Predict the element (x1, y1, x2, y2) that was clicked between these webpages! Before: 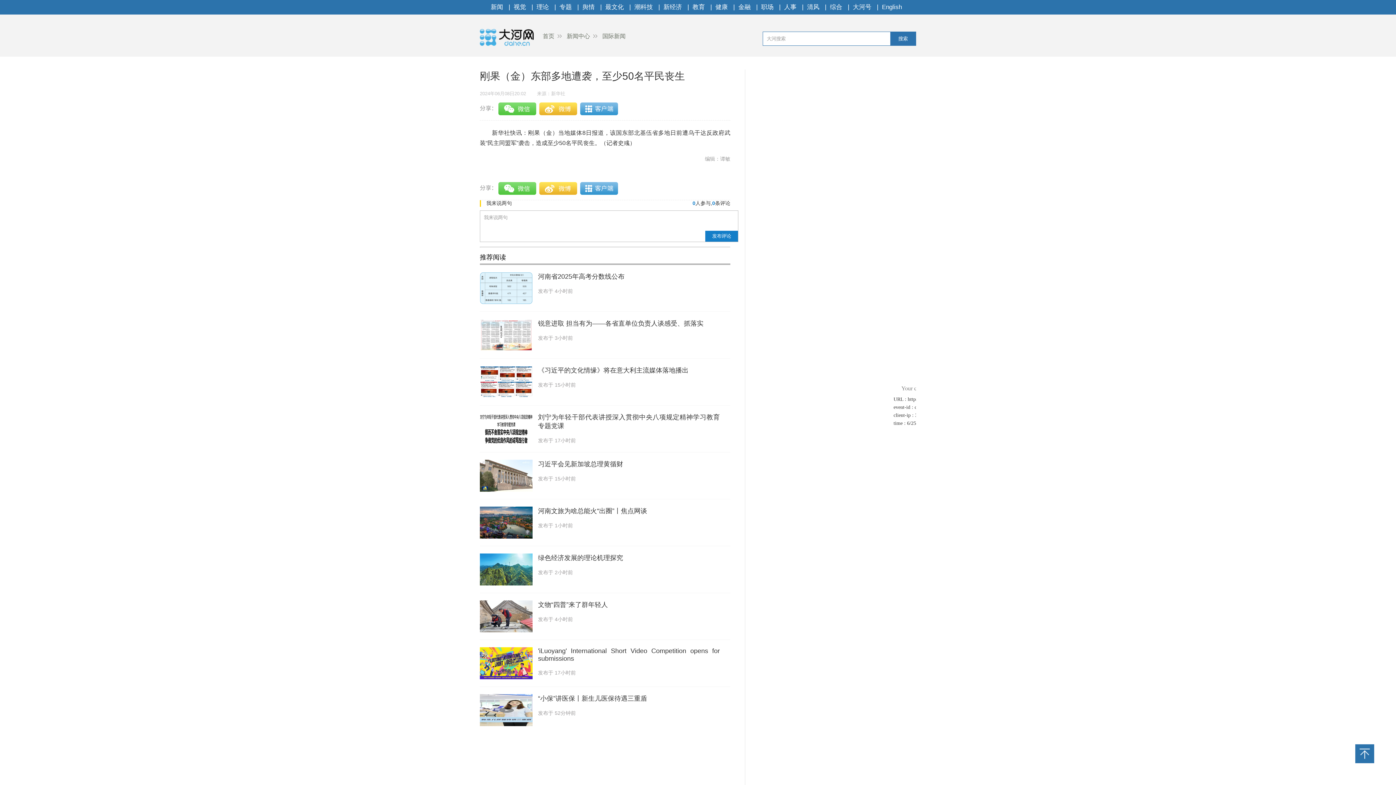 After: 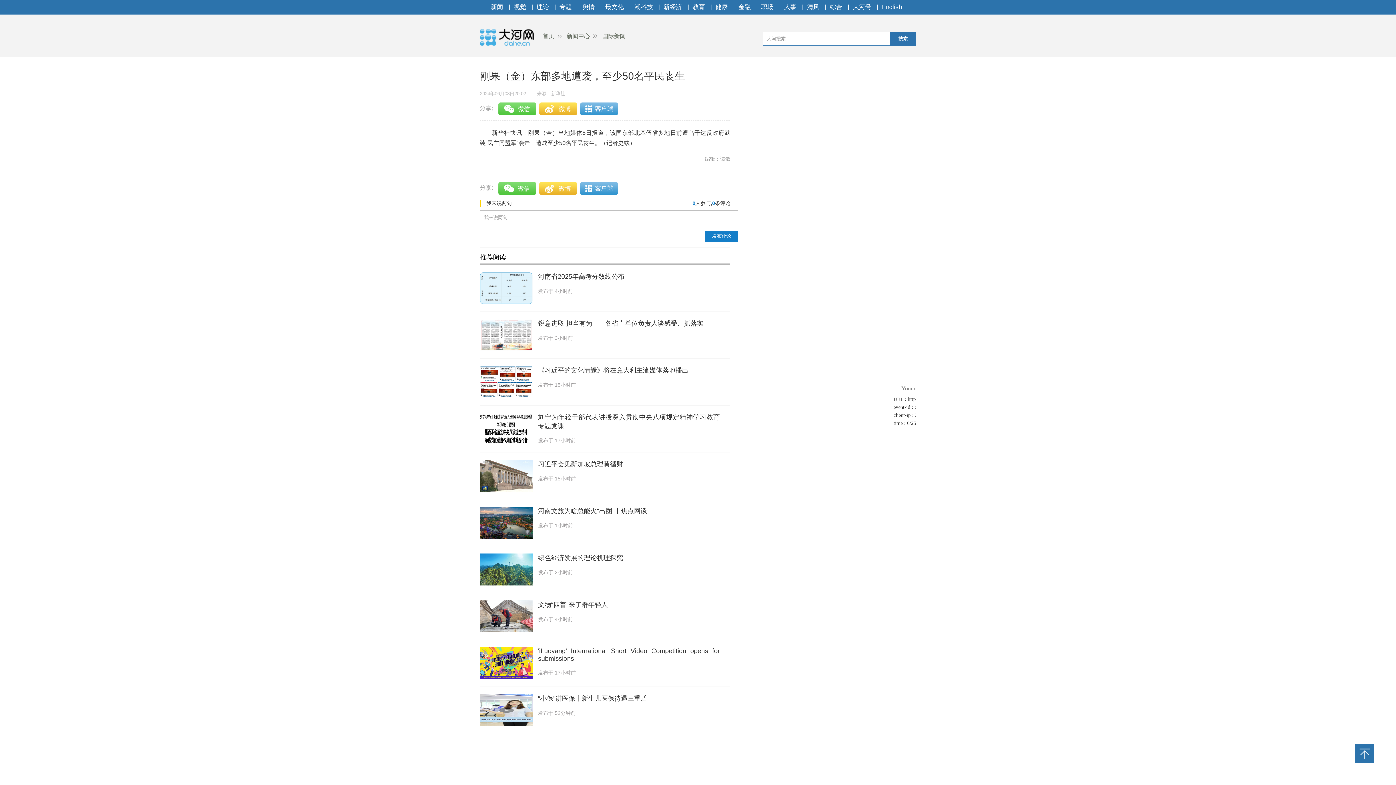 Action: label: 绿色经济发展的理论机理探究 bbox: (538, 554, 623, 561)